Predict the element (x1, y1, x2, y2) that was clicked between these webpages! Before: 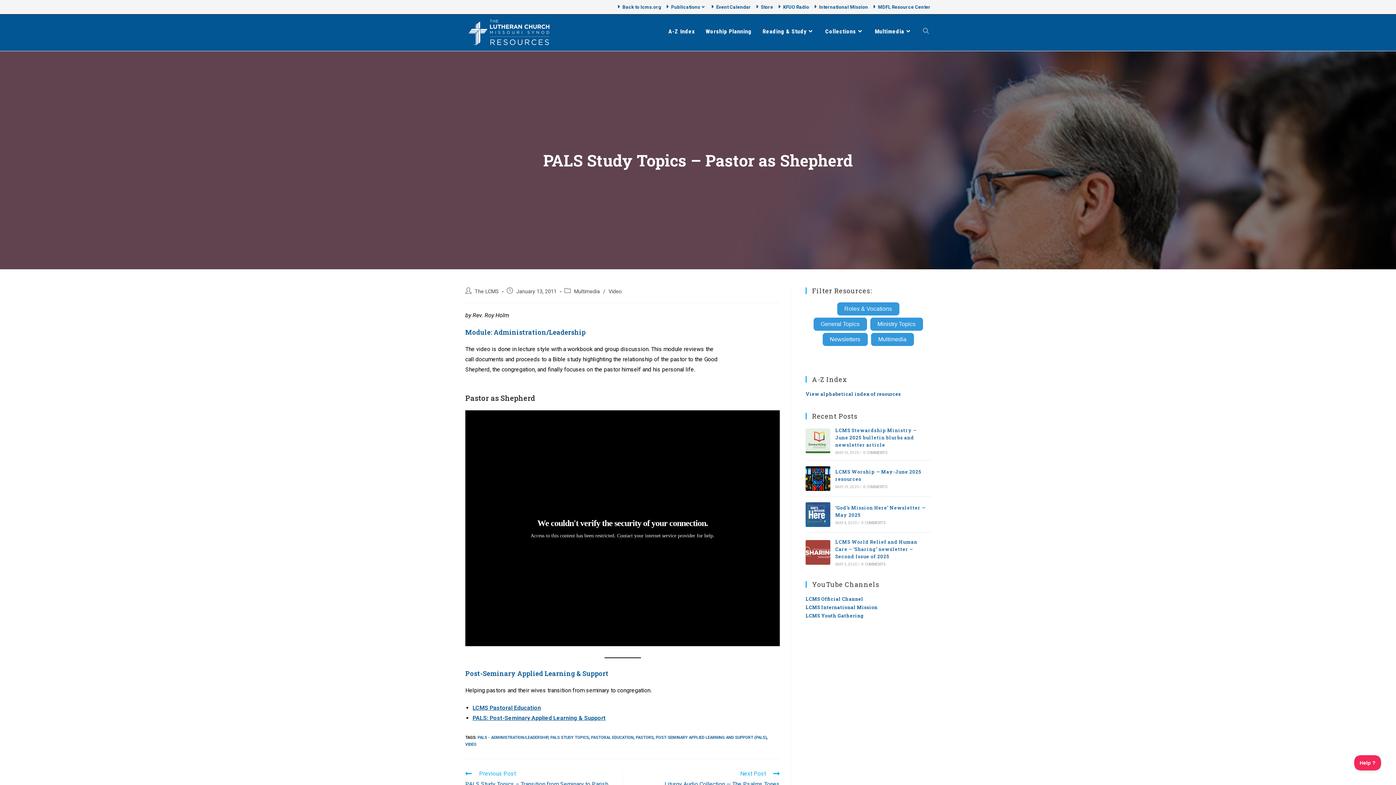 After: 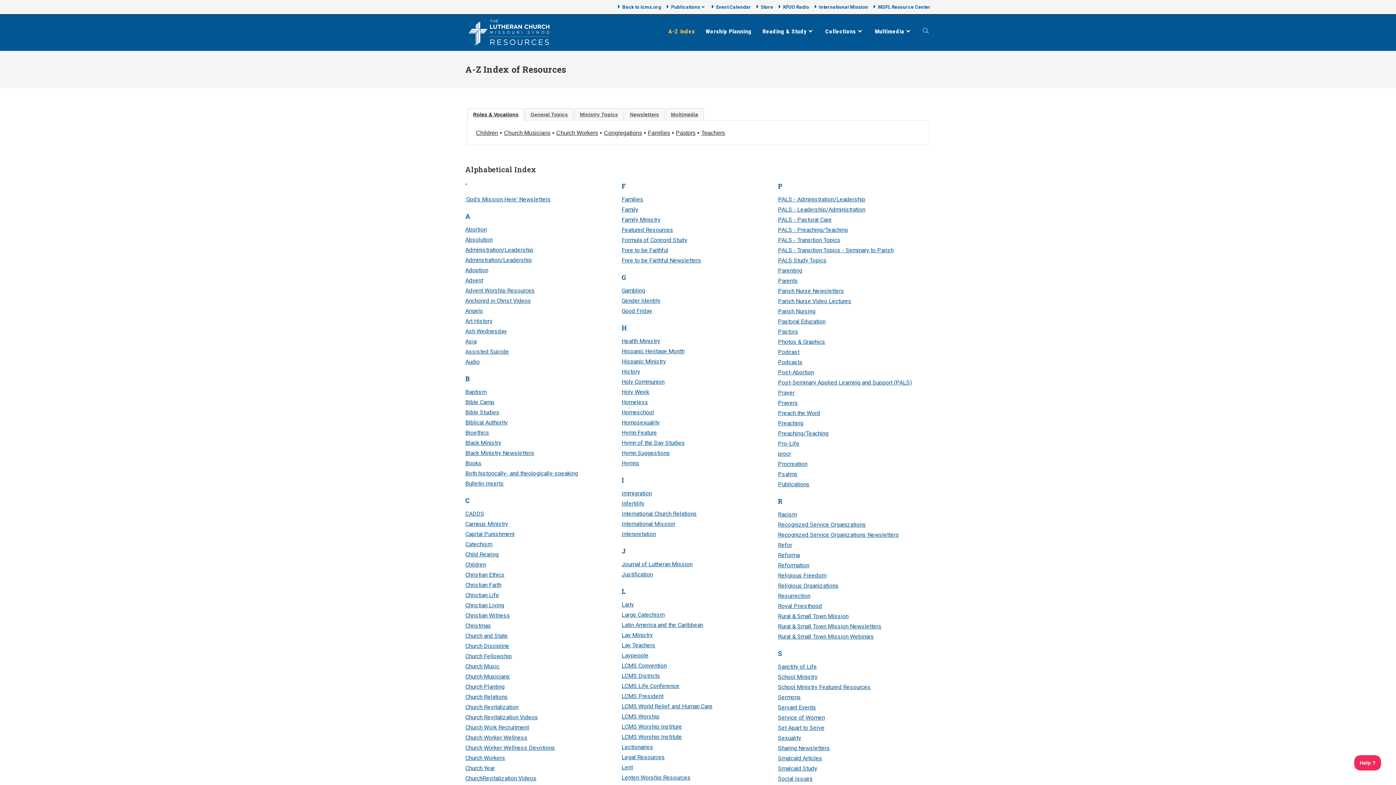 Action: bbox: (805, 390, 901, 397) label: View alphabetical index of resources